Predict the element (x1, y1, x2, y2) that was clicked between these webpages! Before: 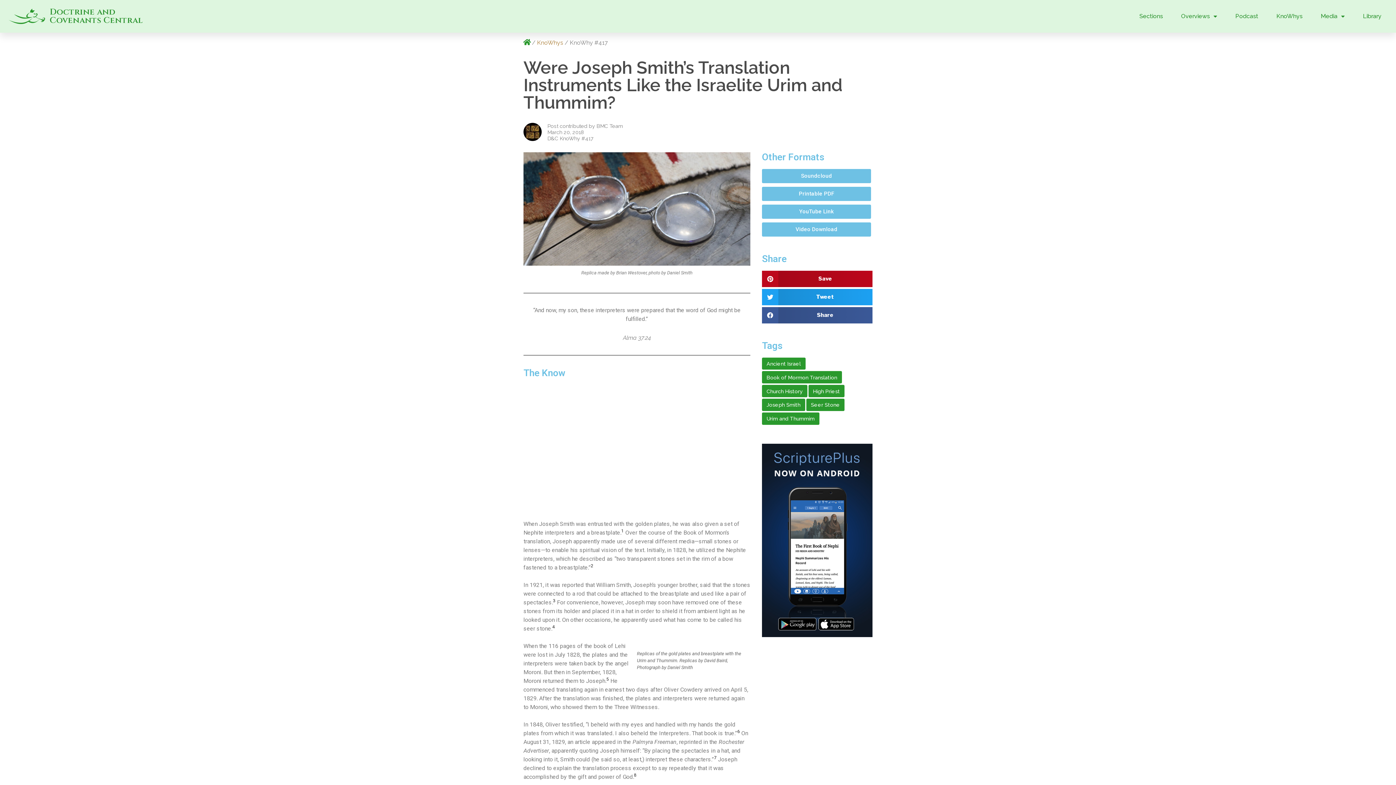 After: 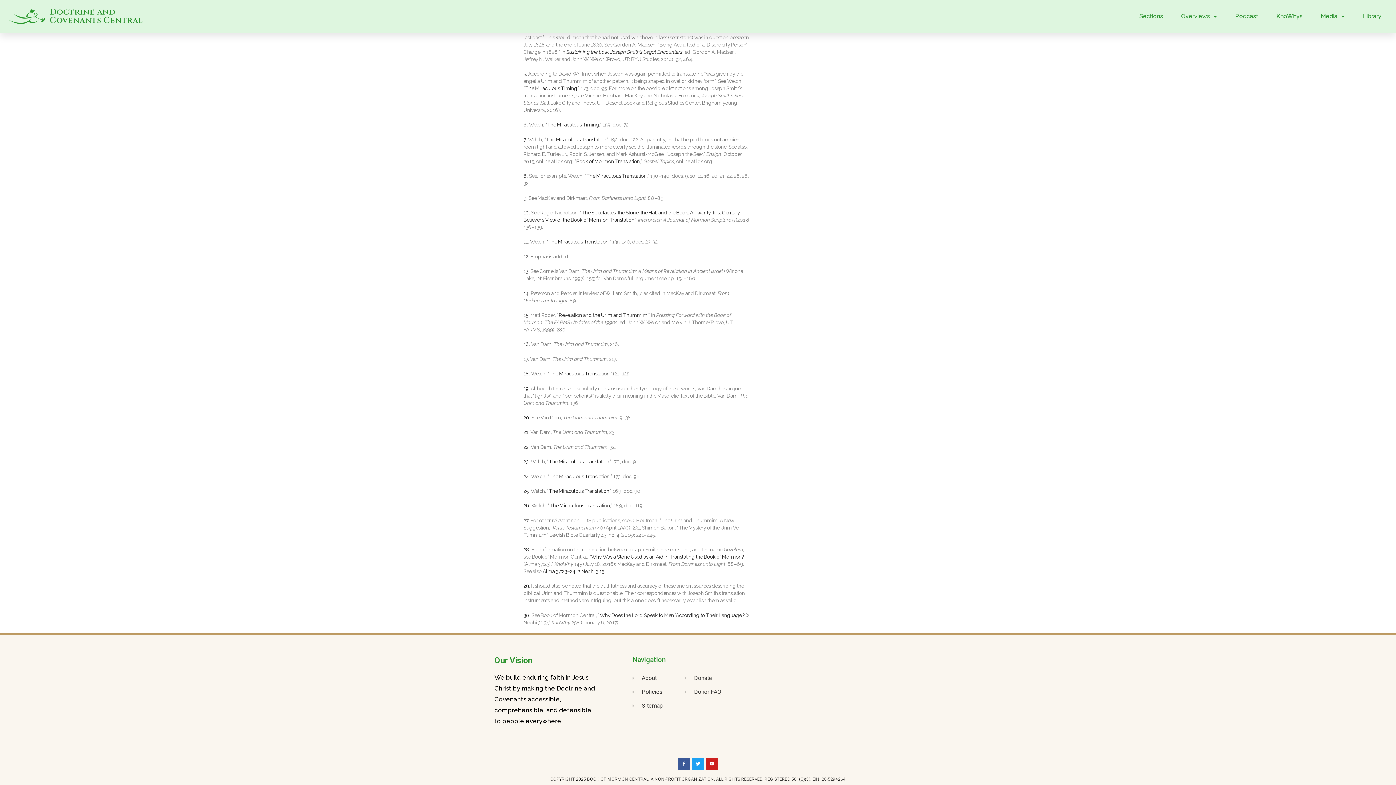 Action: label: 6 bbox: (737, 729, 740, 734)